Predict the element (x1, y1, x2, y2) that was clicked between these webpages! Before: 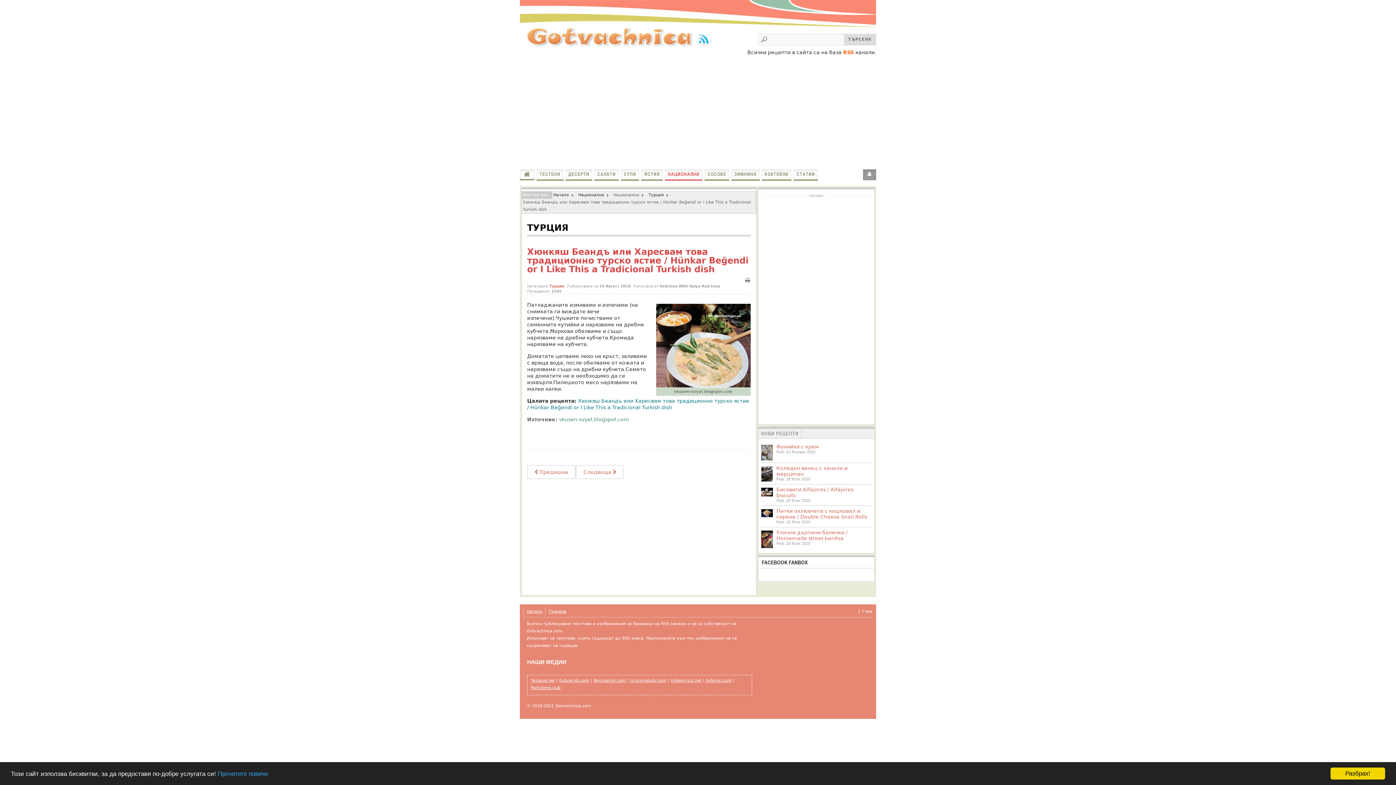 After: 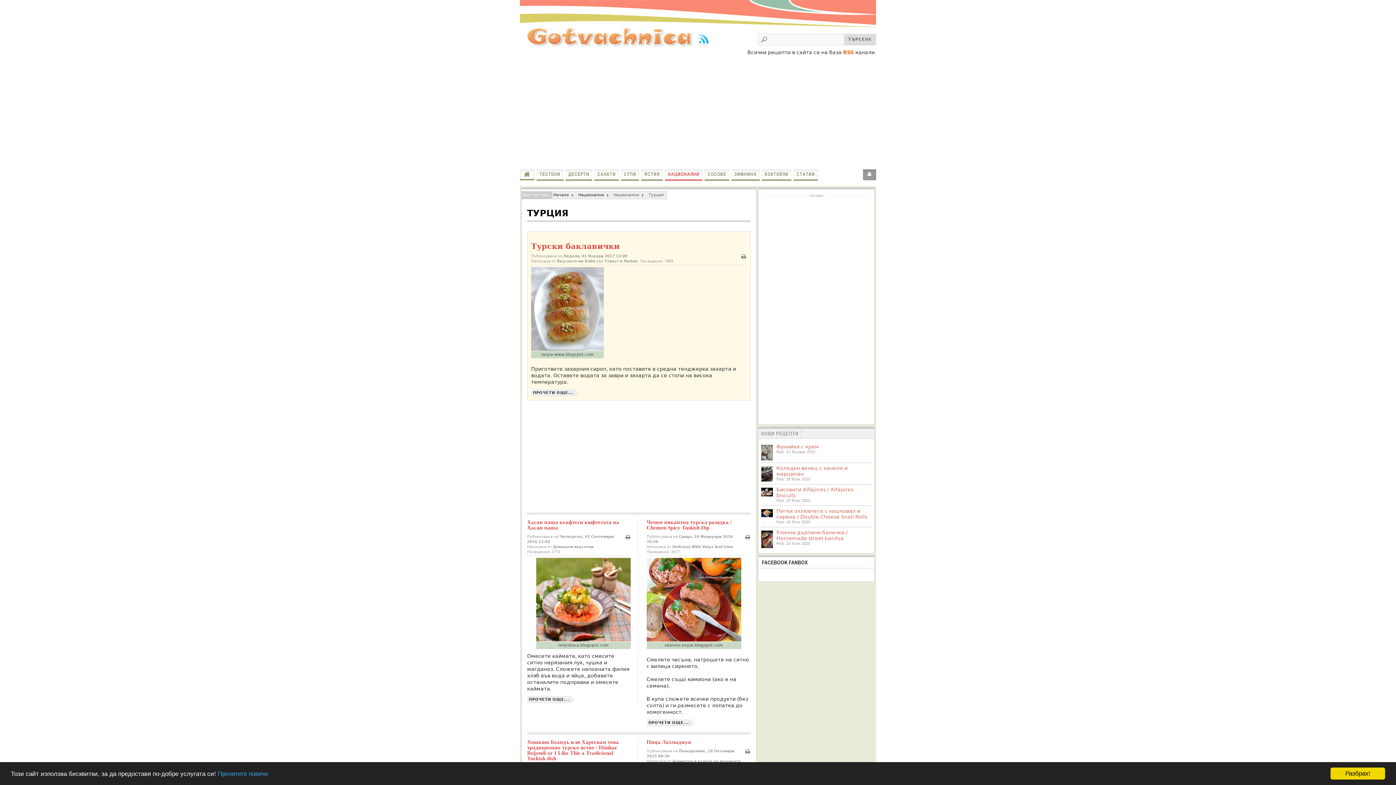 Action: bbox: (549, 284, 564, 288) label: Турция